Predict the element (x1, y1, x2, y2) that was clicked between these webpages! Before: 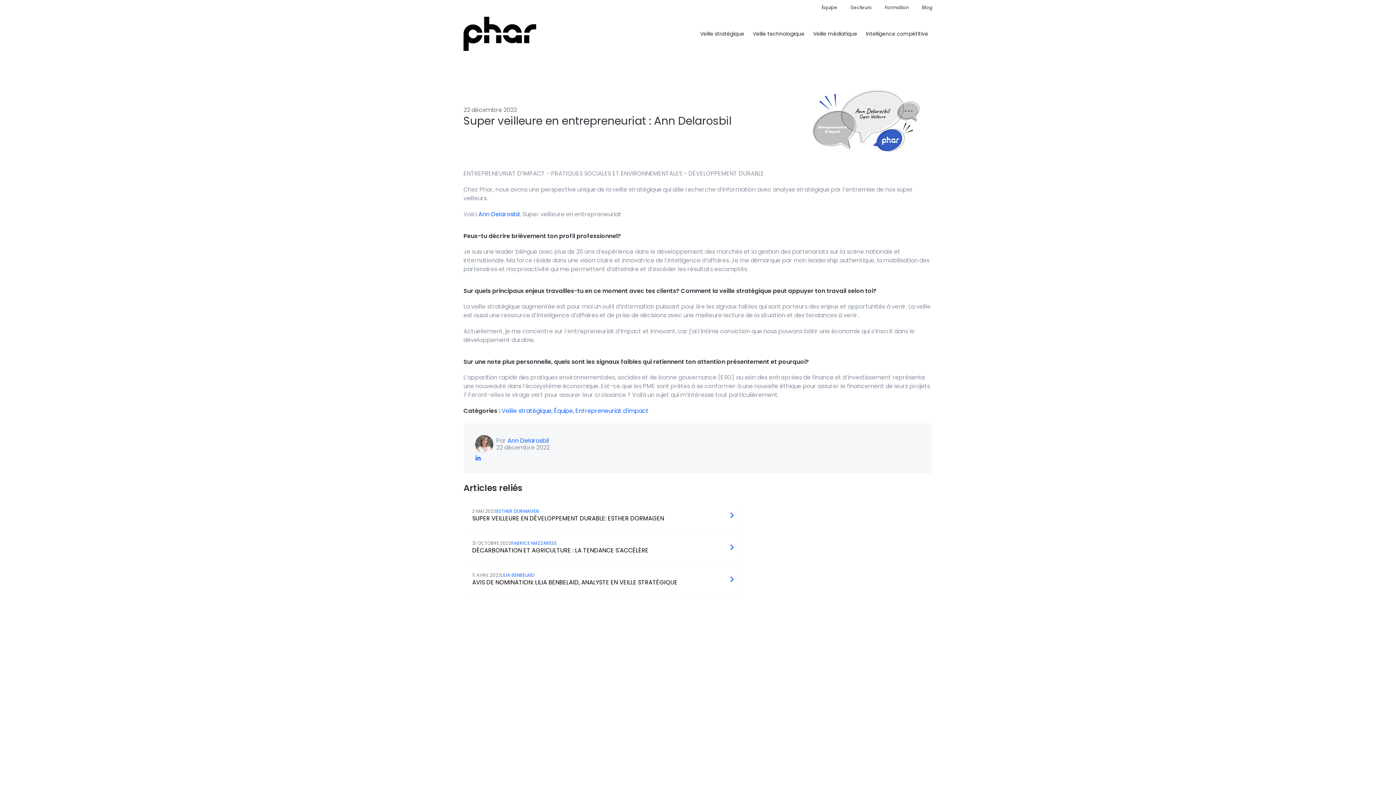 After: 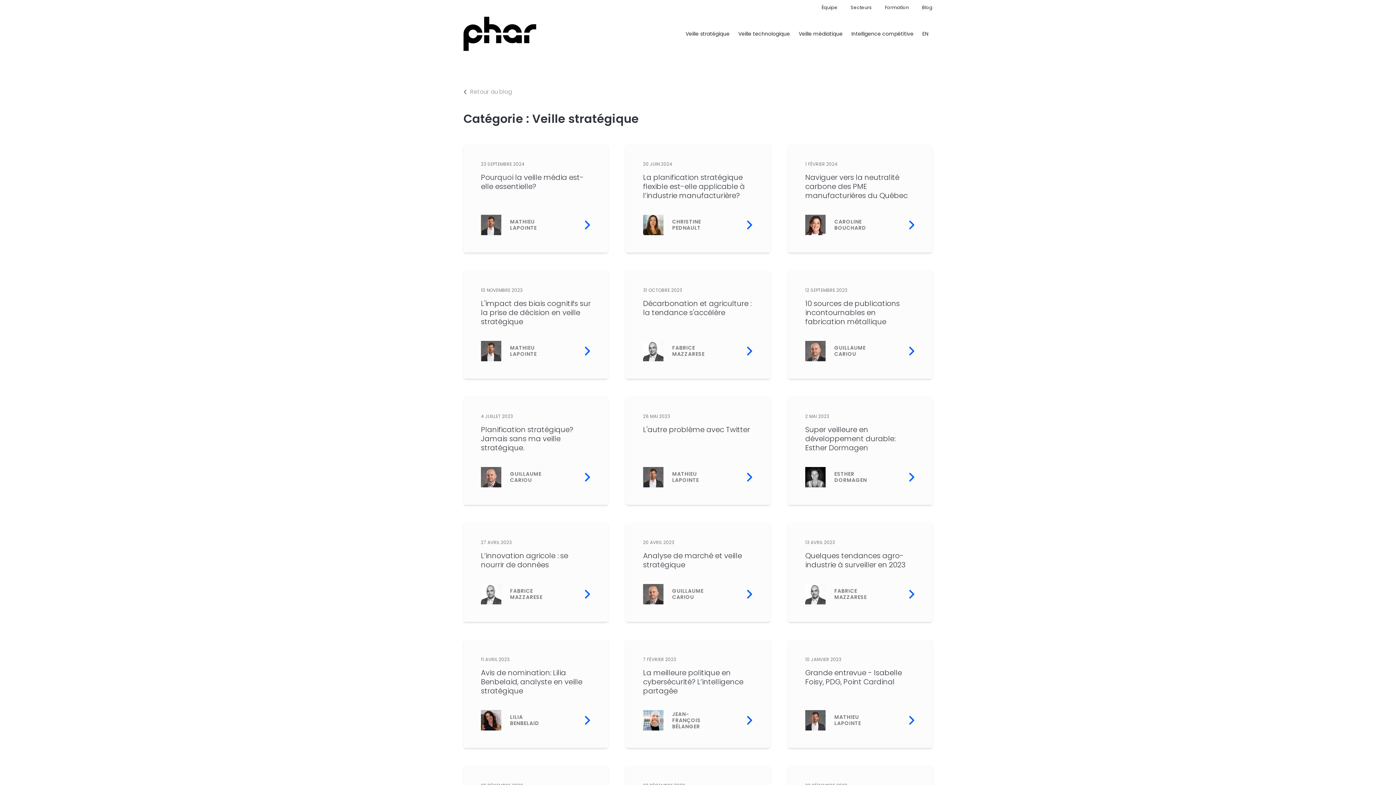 Action: label: Veille stratégique,  bbox: (501, 406, 554, 415)